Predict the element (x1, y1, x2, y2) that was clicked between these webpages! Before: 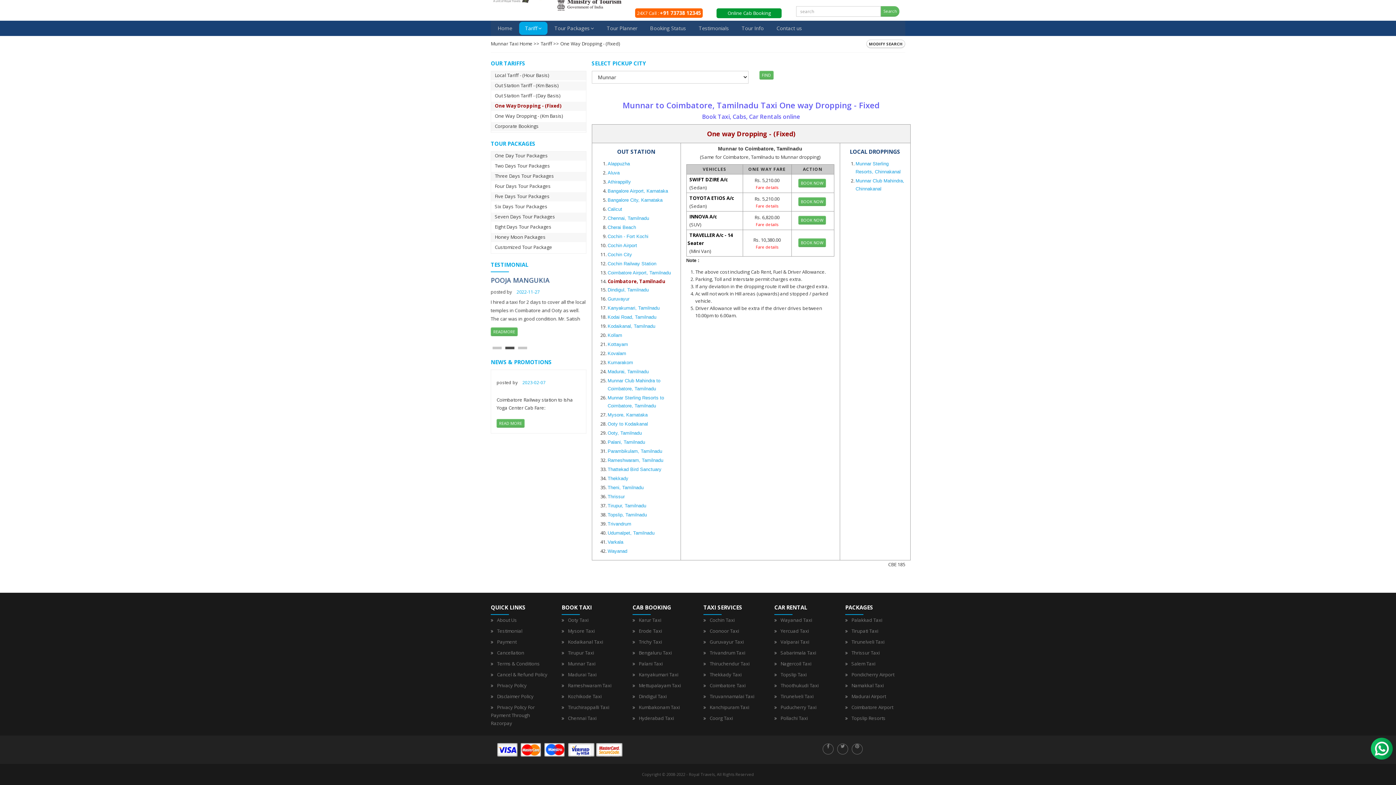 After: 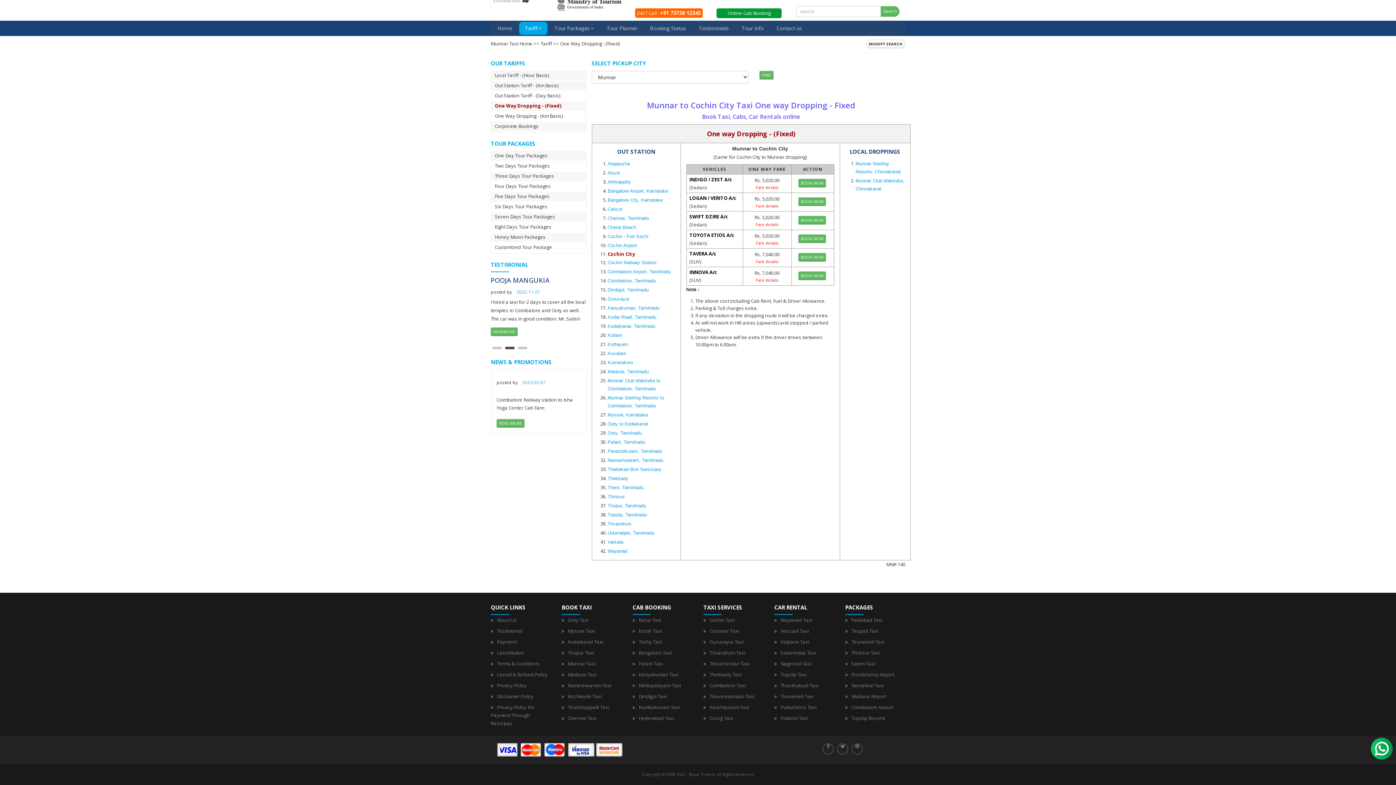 Action: bbox: (607, 251, 632, 257) label: Cochin City